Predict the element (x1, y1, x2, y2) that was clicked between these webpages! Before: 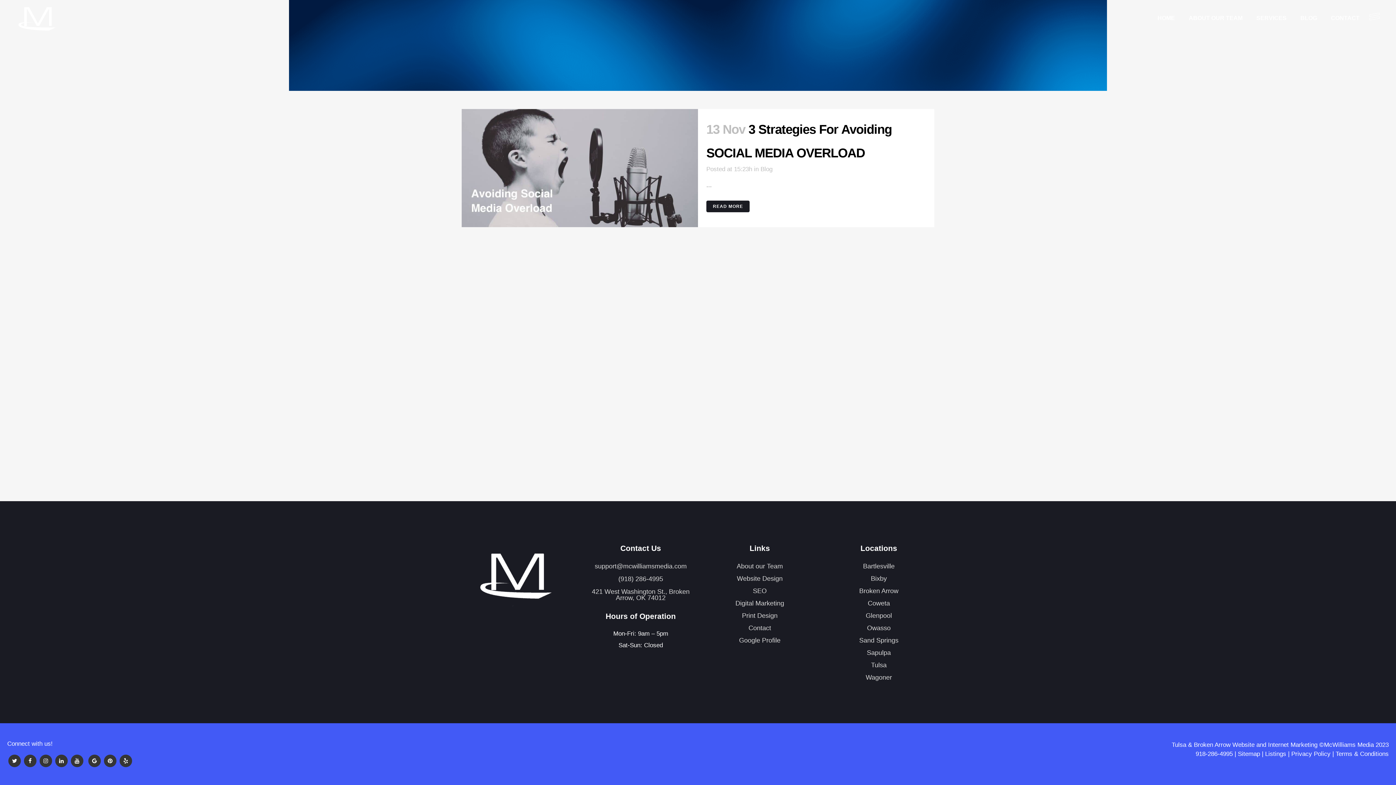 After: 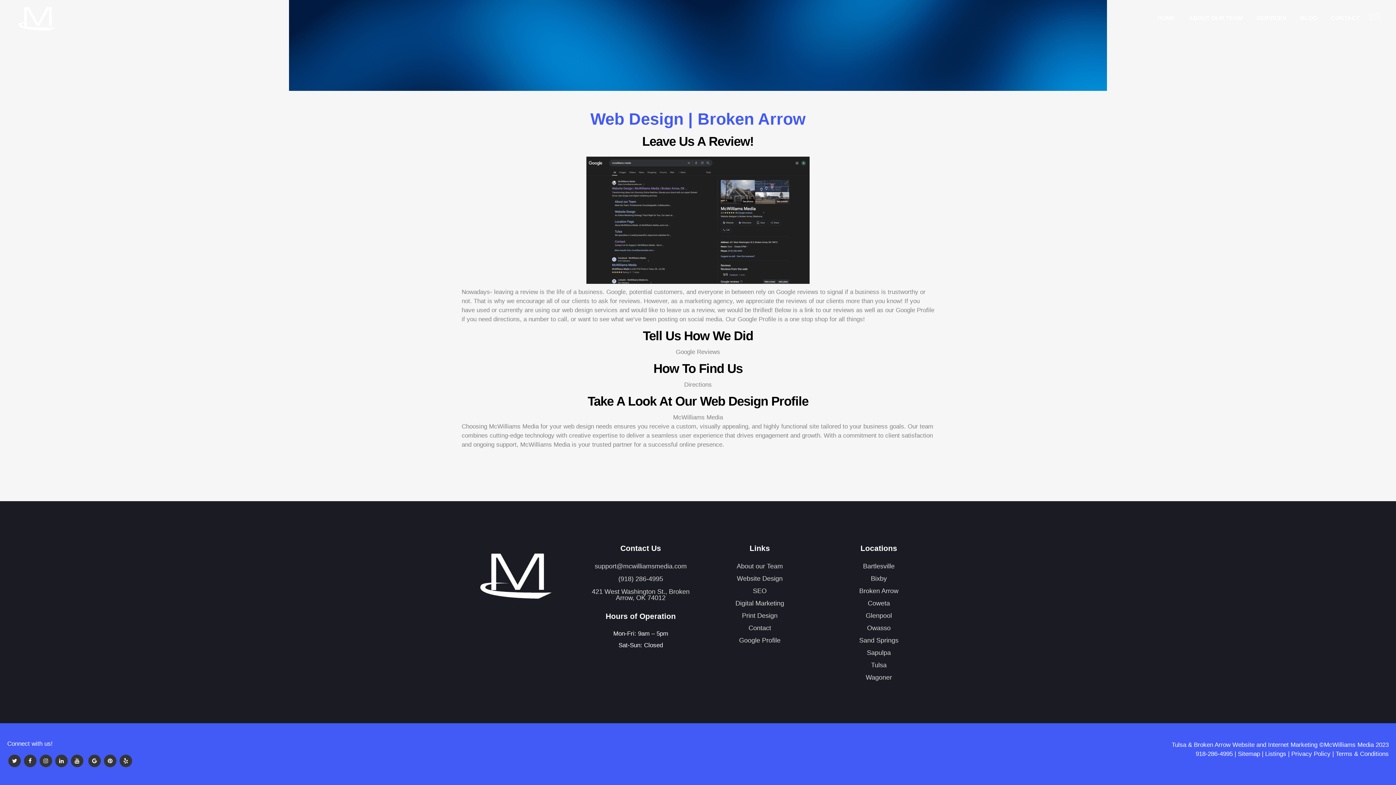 Action: label: Google Profile bbox: (705, 637, 814, 644)